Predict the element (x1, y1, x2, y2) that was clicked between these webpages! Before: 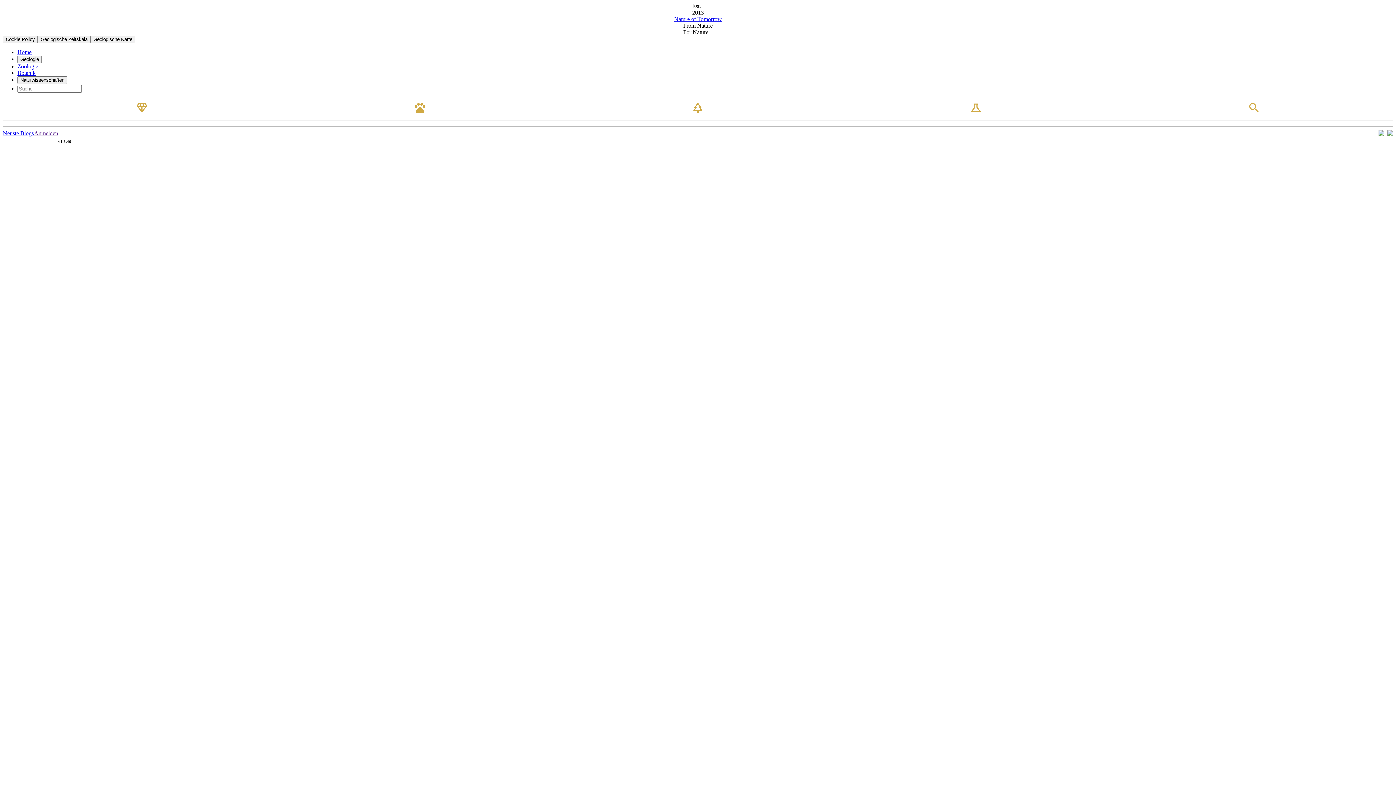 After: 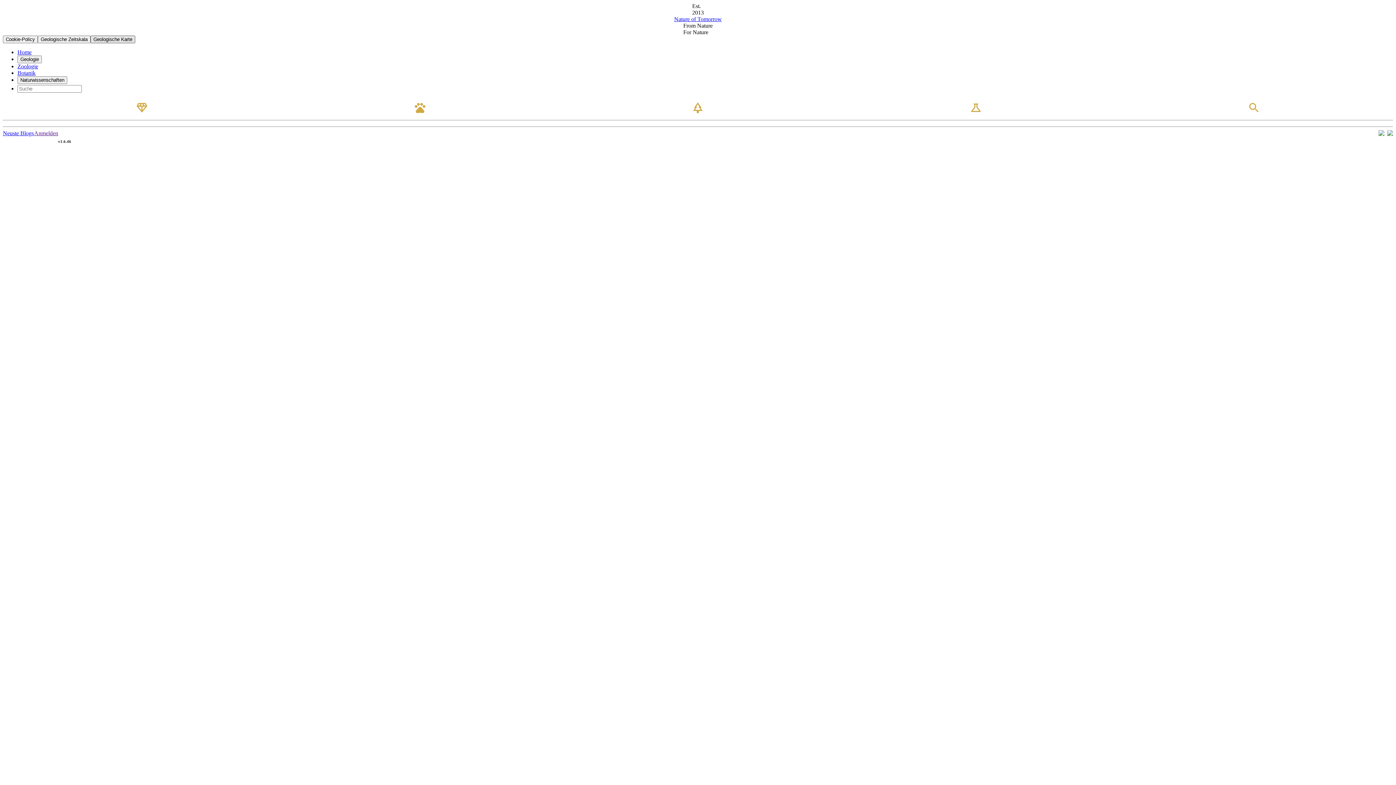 Action: label: Geologische Karte bbox: (90, 35, 135, 43)